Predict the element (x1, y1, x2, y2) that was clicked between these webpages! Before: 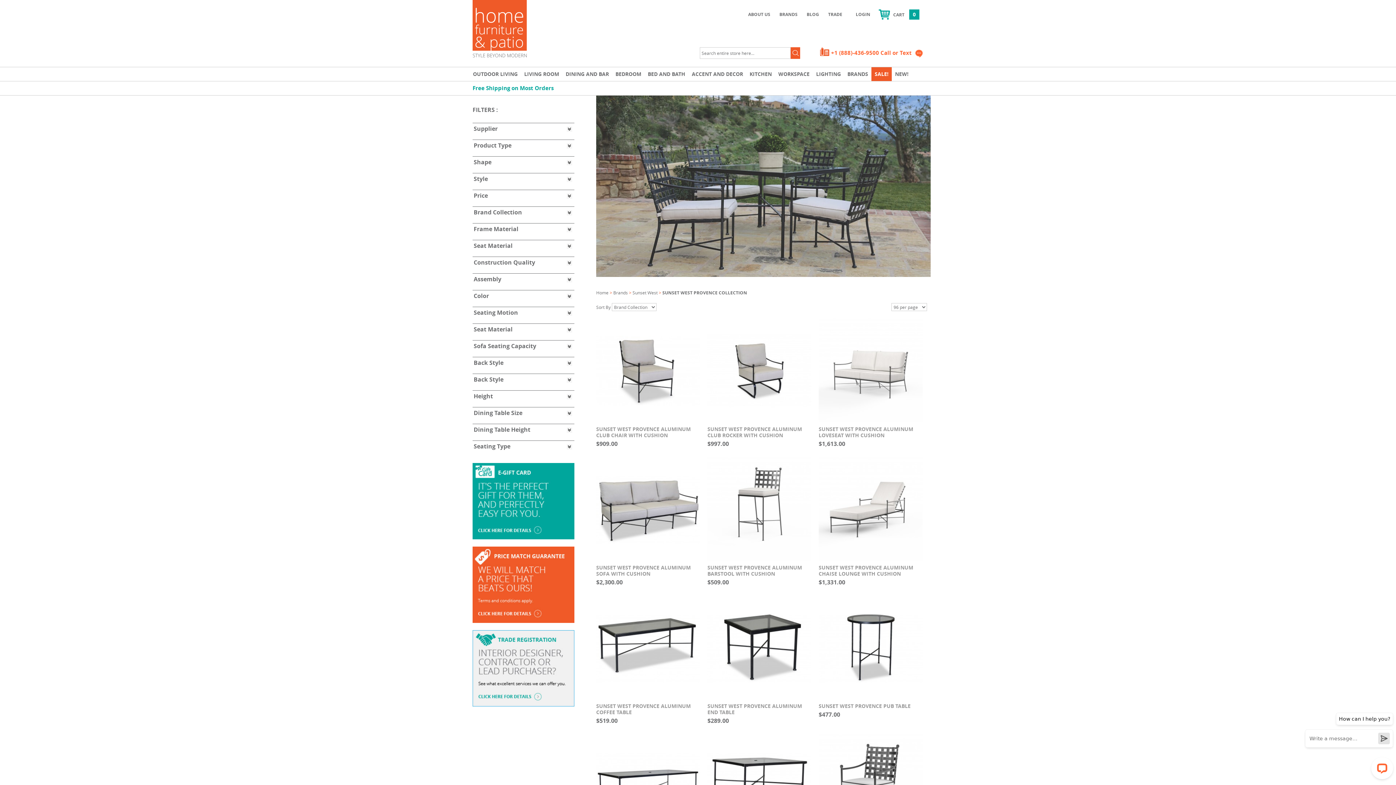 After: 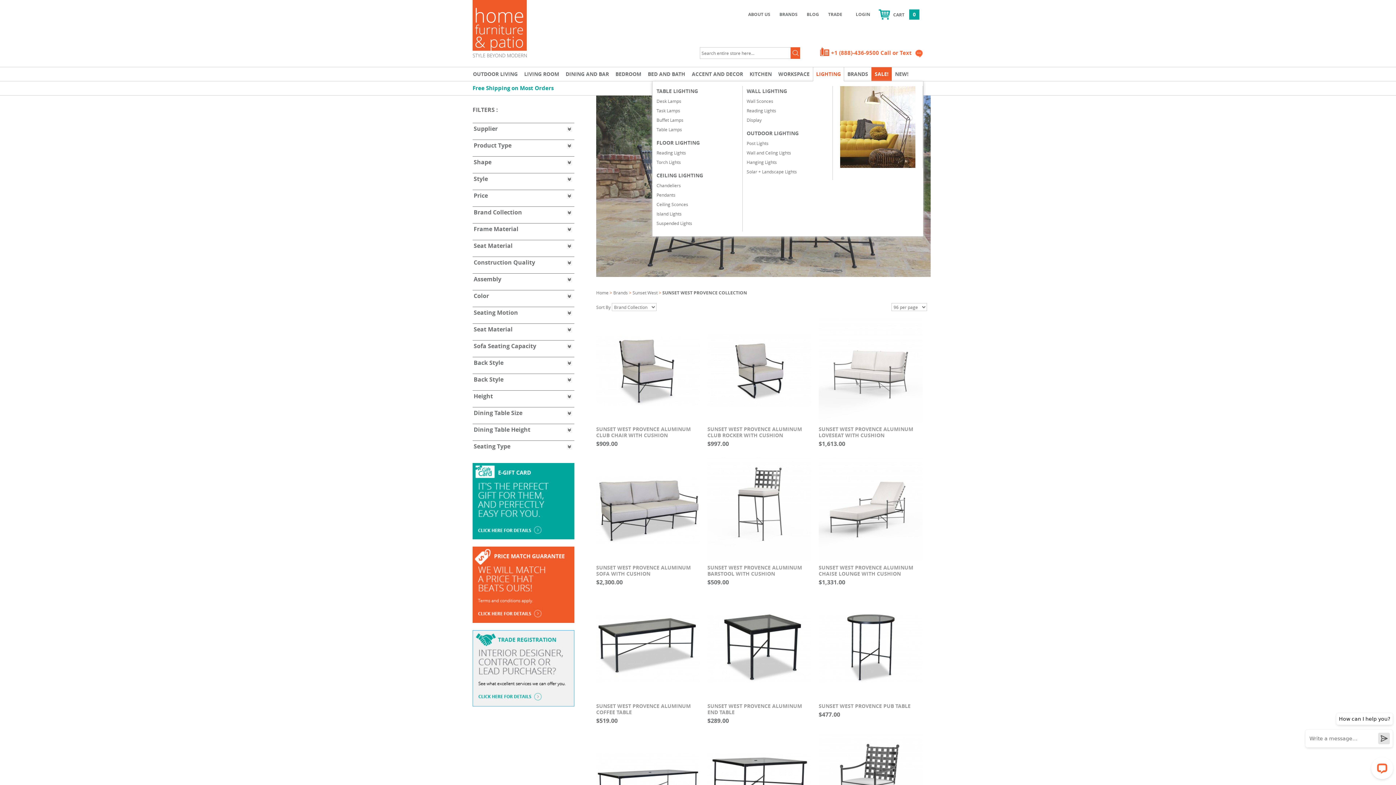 Action: bbox: (813, 67, 844, 81) label: LIGHTING